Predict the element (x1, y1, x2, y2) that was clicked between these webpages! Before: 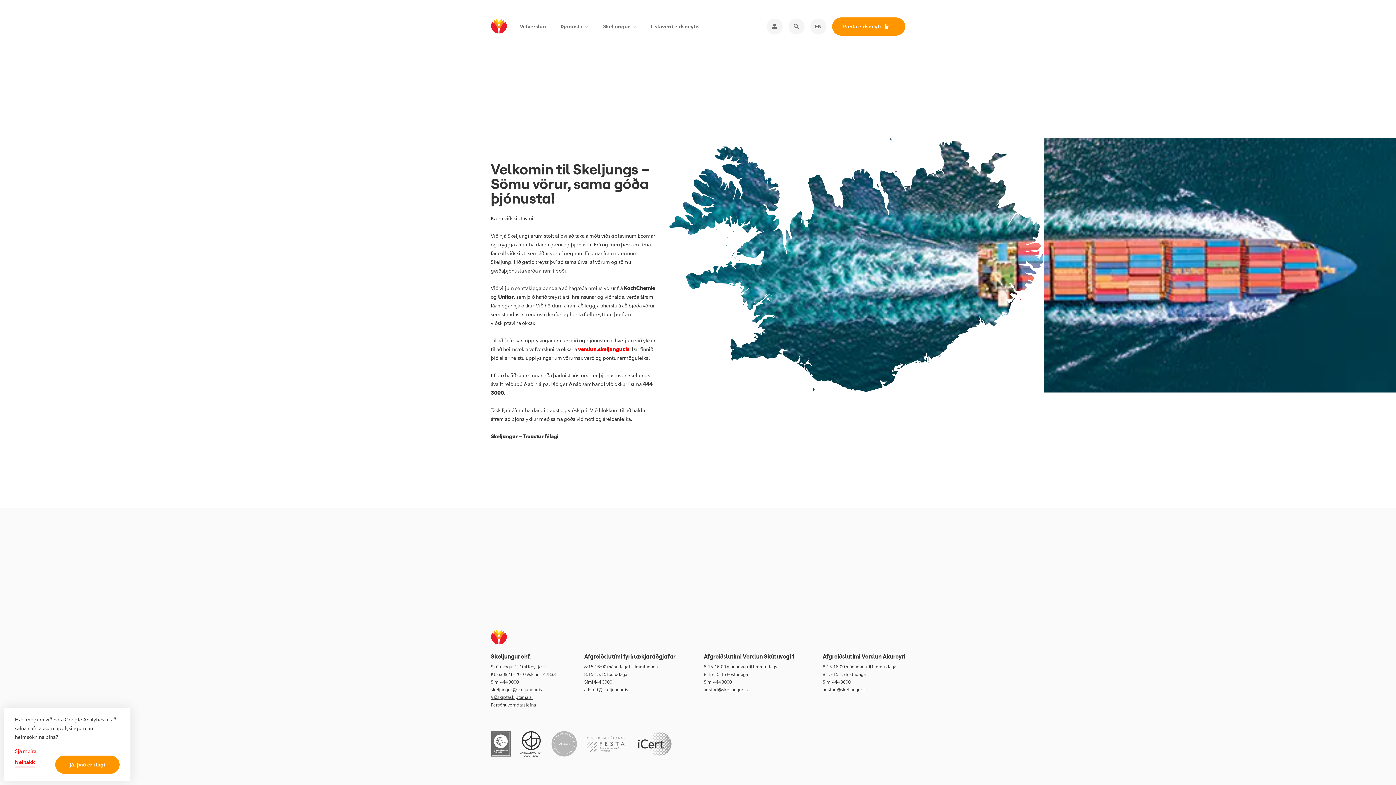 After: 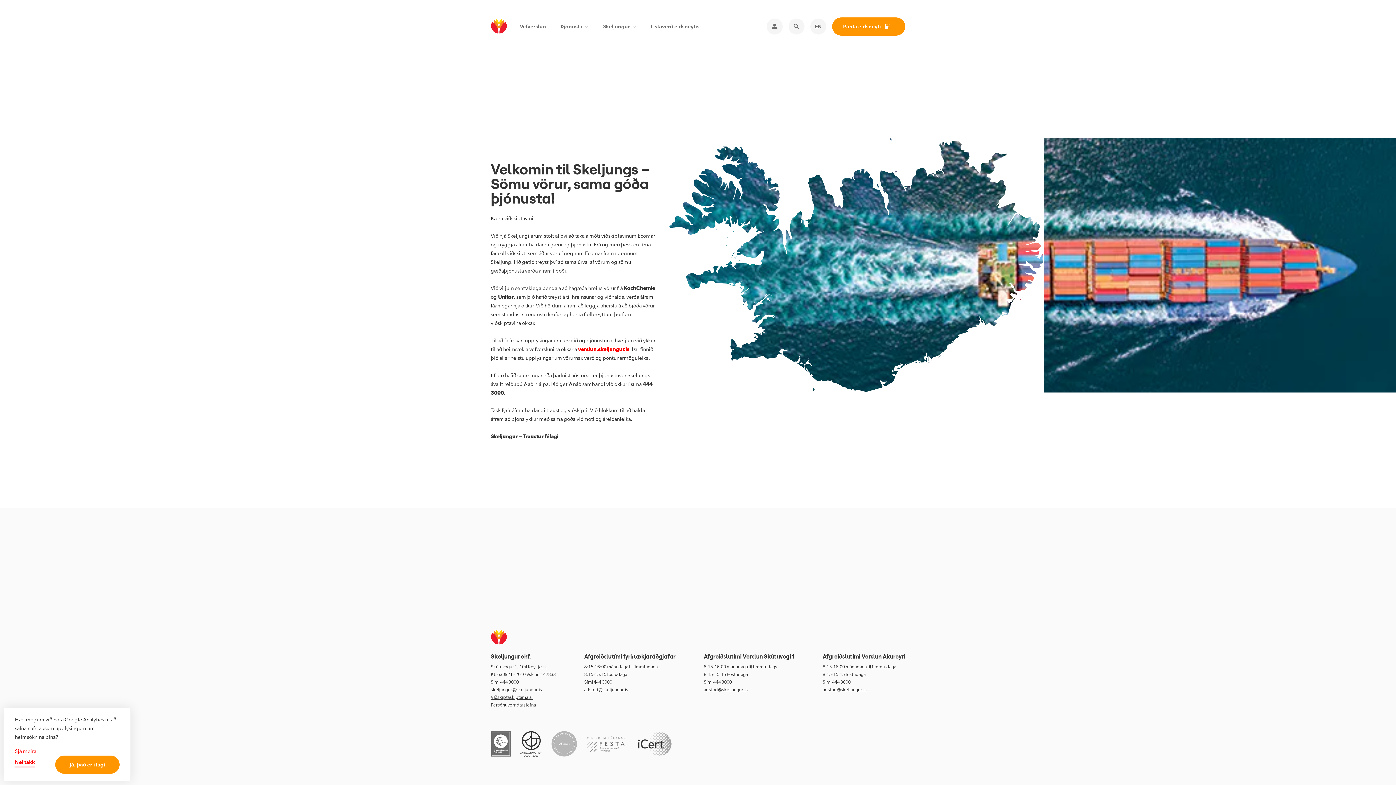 Action: bbox: (500, 679, 518, 684) label: 444 3000